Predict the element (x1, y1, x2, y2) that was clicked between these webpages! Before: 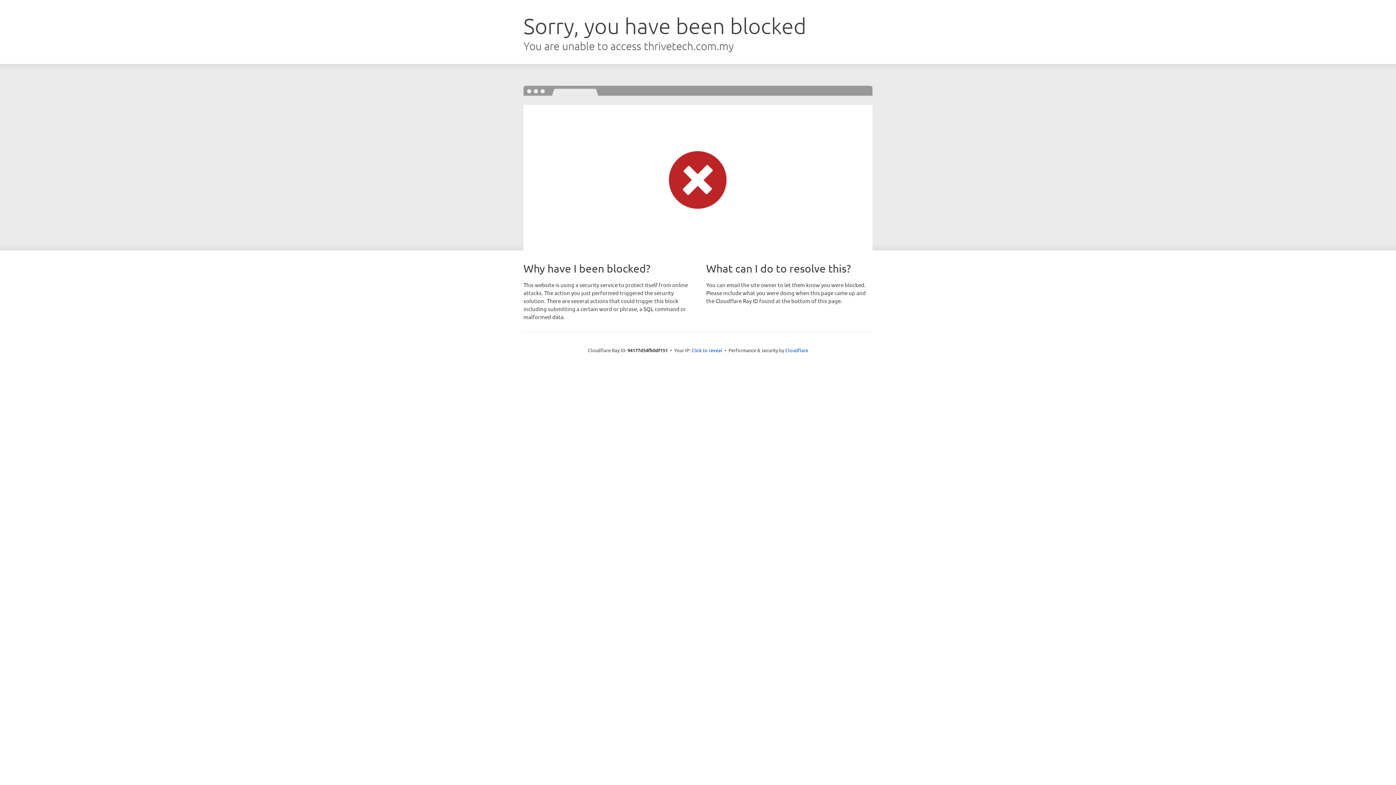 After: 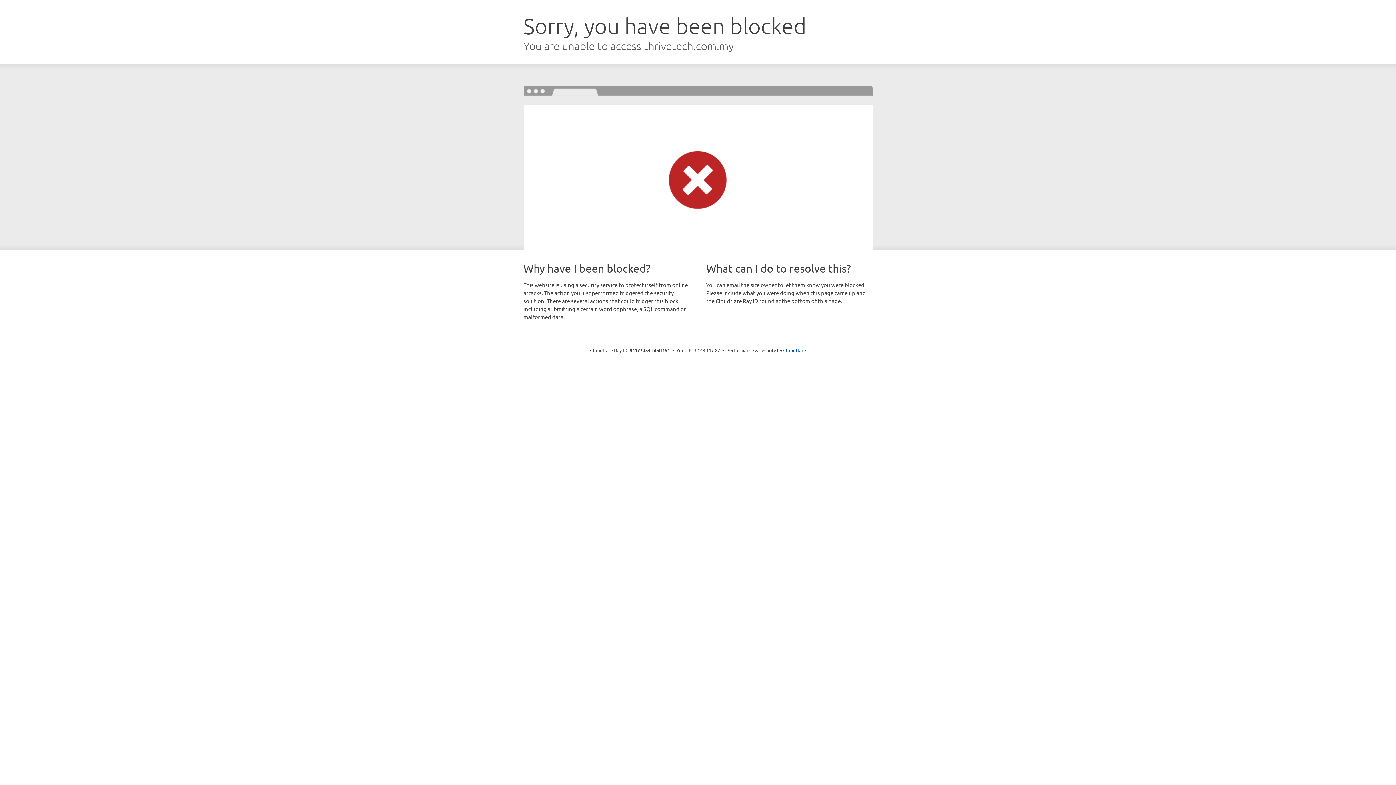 Action: bbox: (691, 346, 722, 353) label: Click to reveal